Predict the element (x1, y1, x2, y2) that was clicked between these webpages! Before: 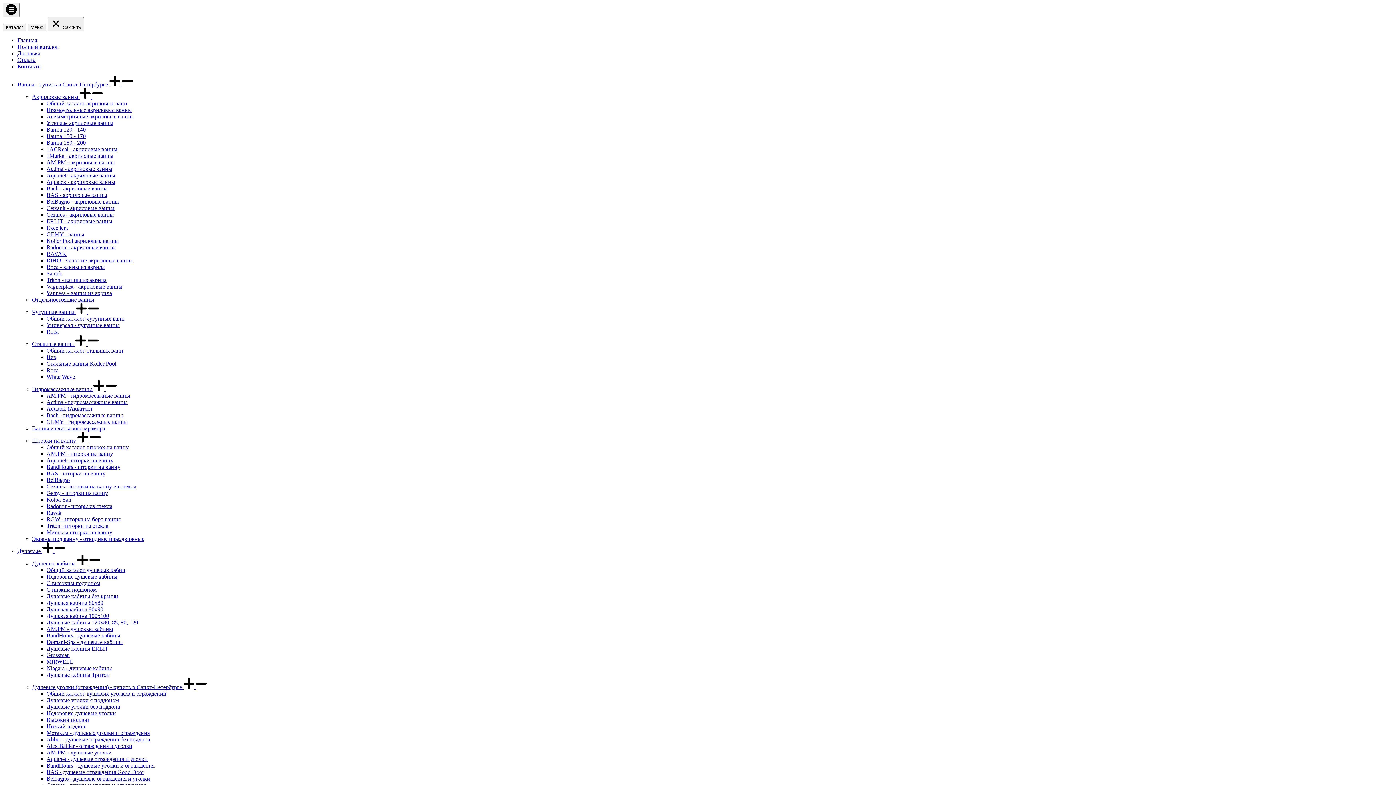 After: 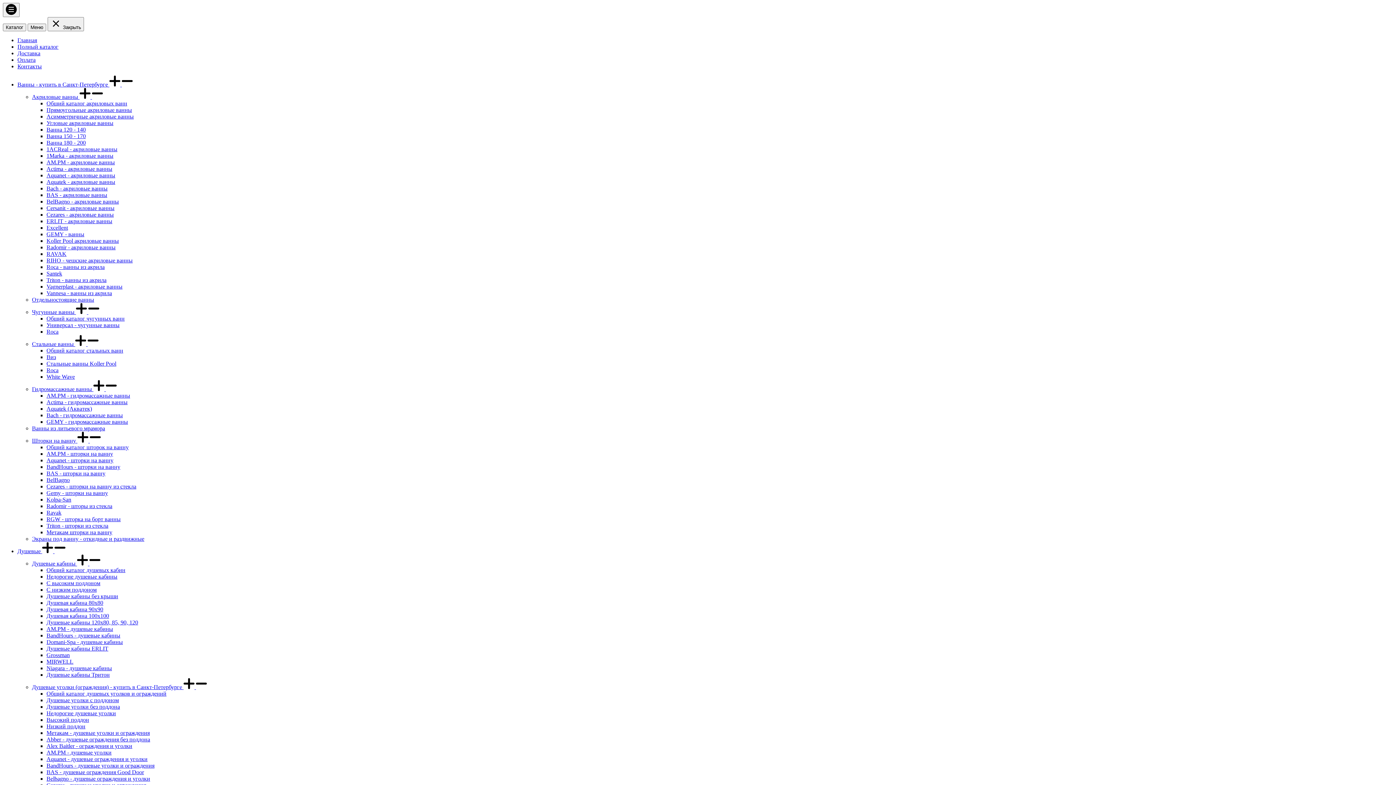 Action: bbox: (46, 205, 114, 211) label: Cersanit - акриловые ванны